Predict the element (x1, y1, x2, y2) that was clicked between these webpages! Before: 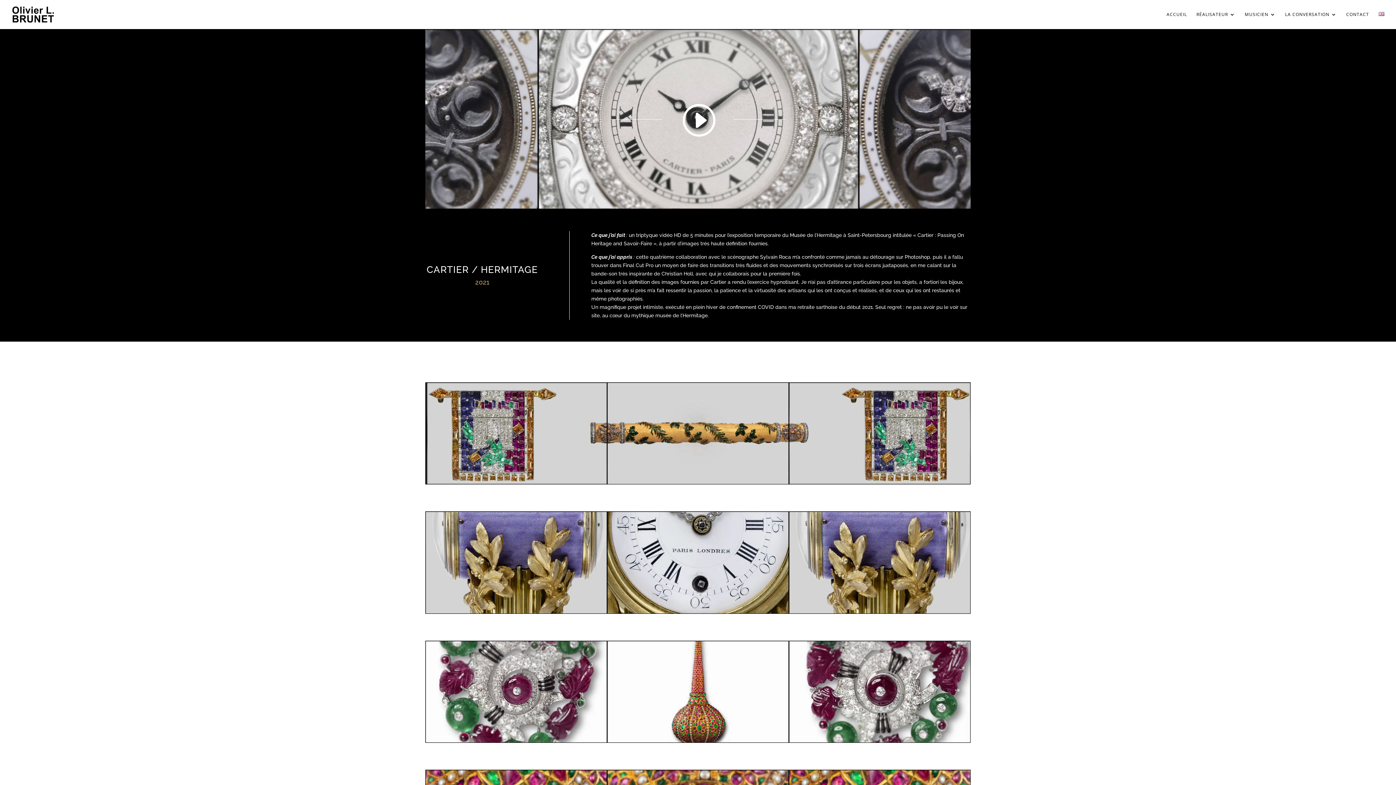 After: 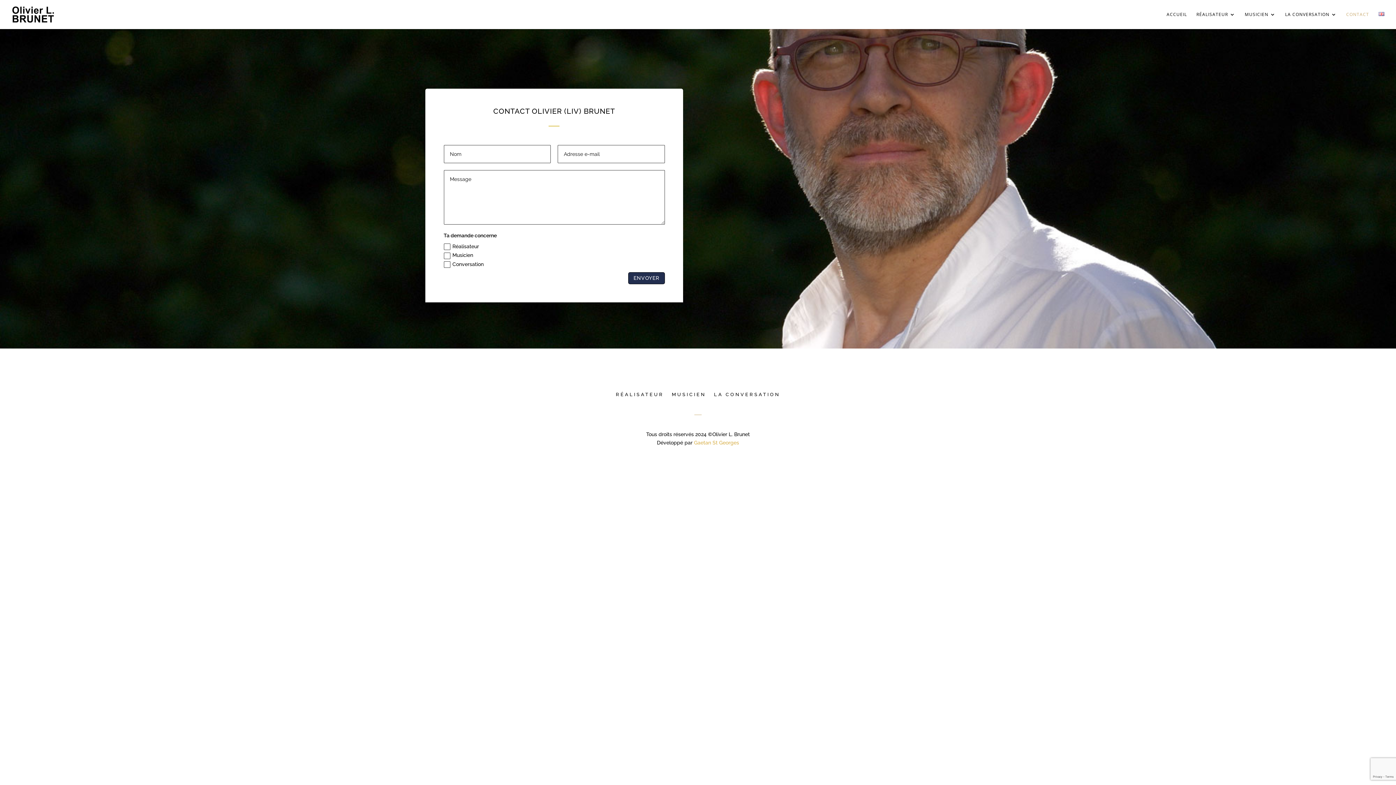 Action: bbox: (1346, 12, 1369, 29) label: CONTACT